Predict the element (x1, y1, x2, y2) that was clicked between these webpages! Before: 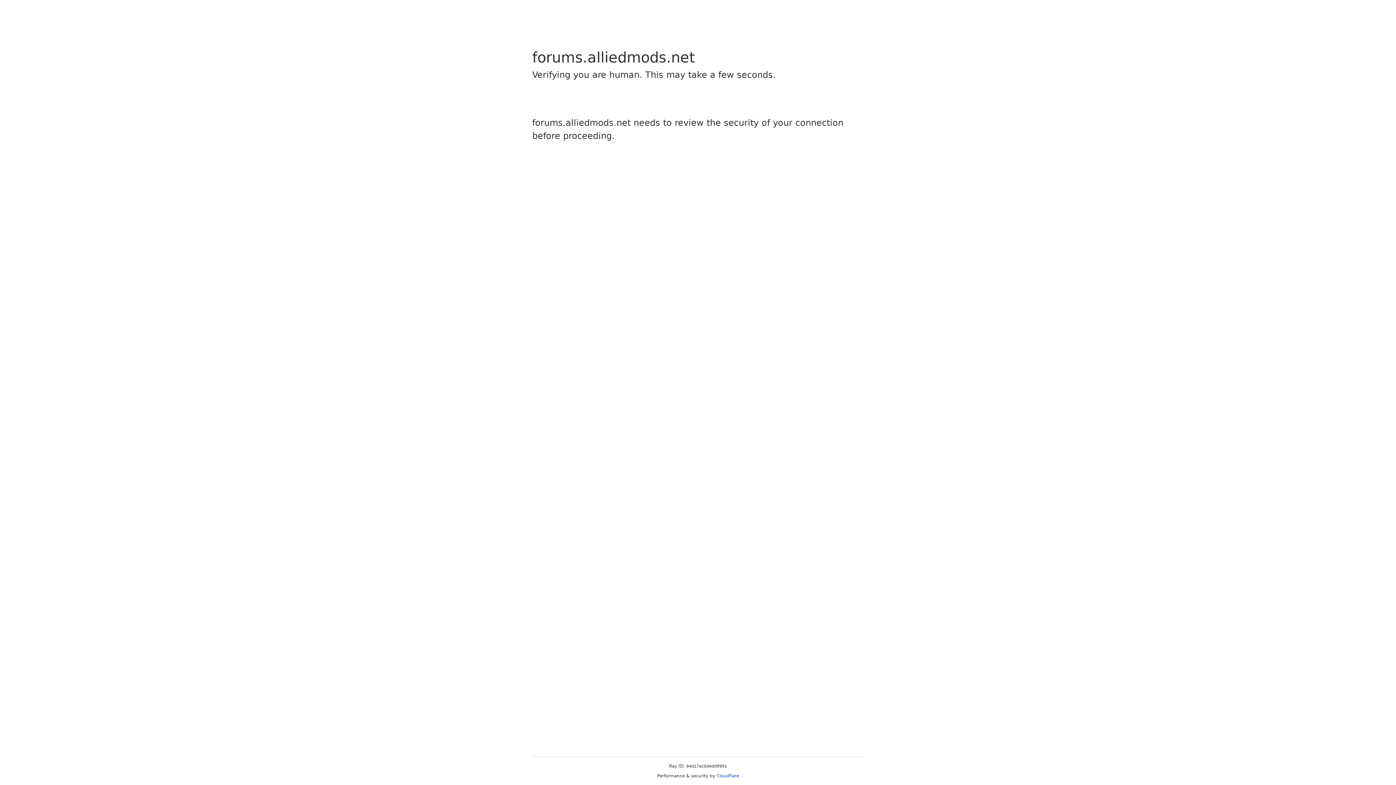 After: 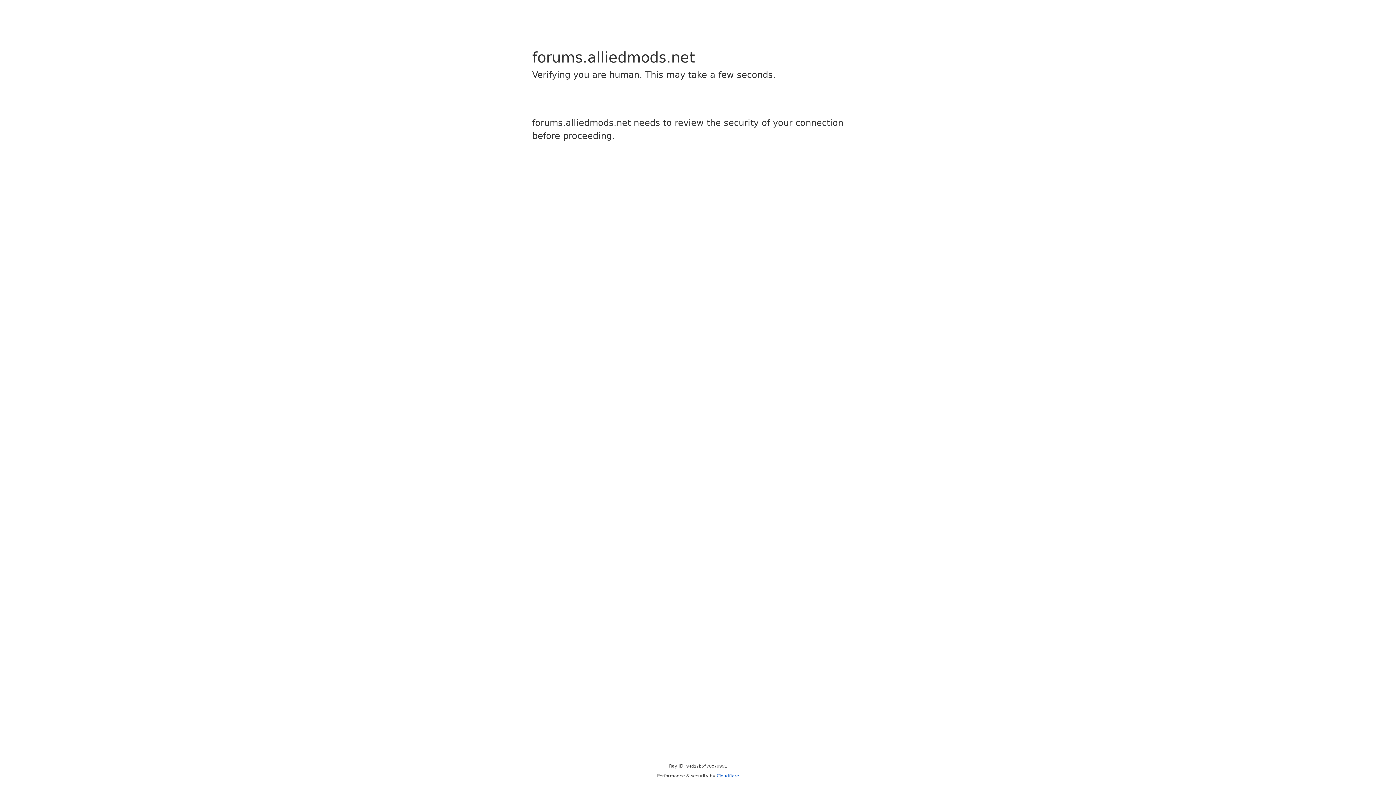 Action: bbox: (716, 773, 739, 778) label: Cloudflare